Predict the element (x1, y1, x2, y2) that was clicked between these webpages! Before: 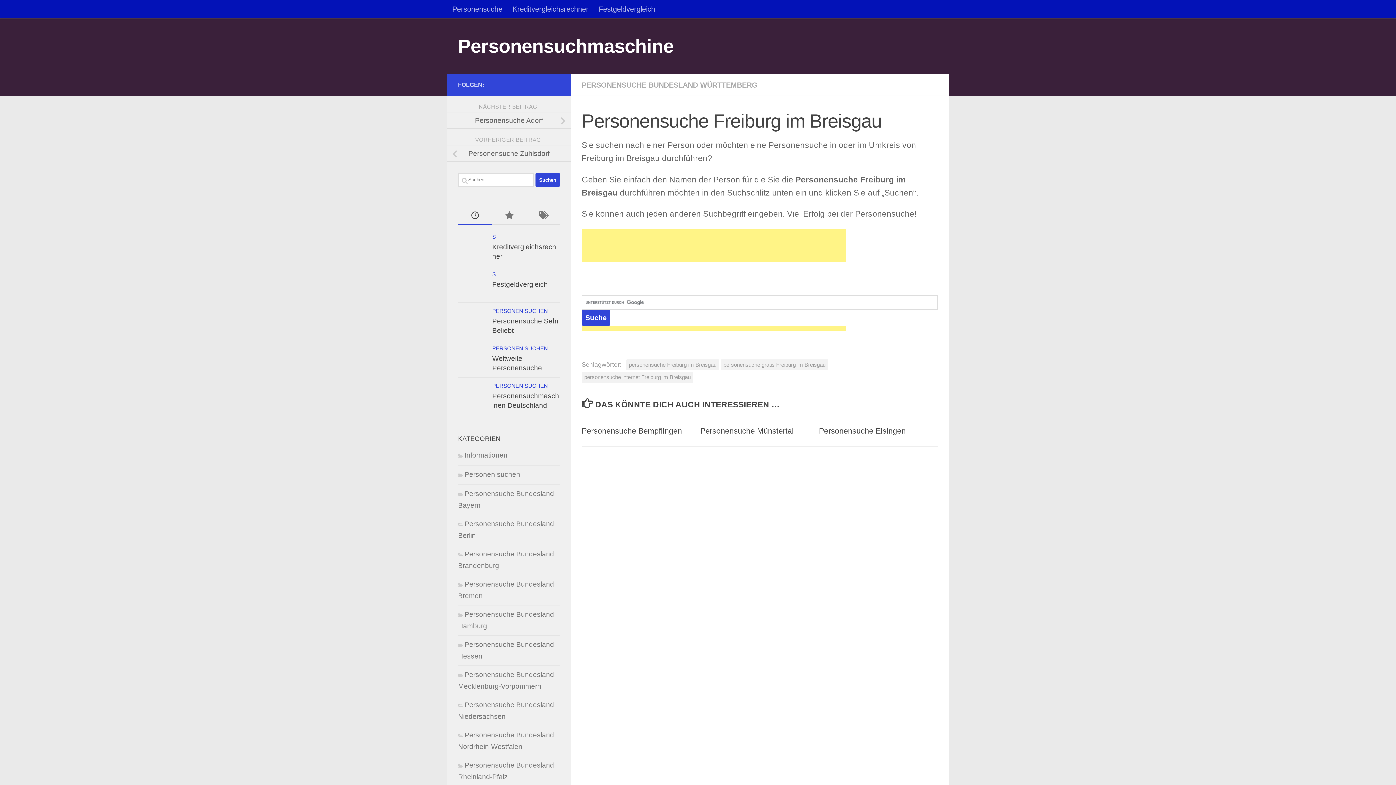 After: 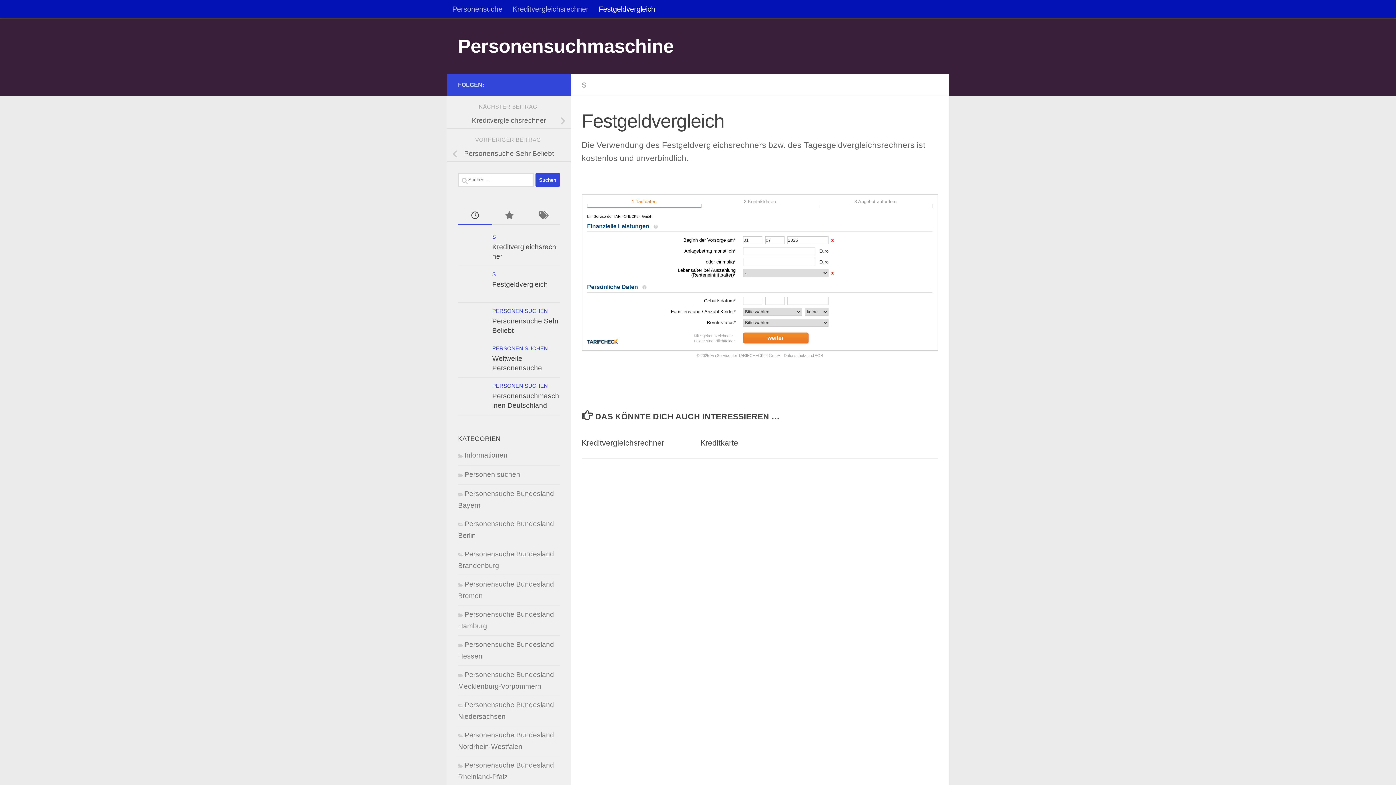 Action: bbox: (593, 0, 660, 18) label: Festgeldvergleich